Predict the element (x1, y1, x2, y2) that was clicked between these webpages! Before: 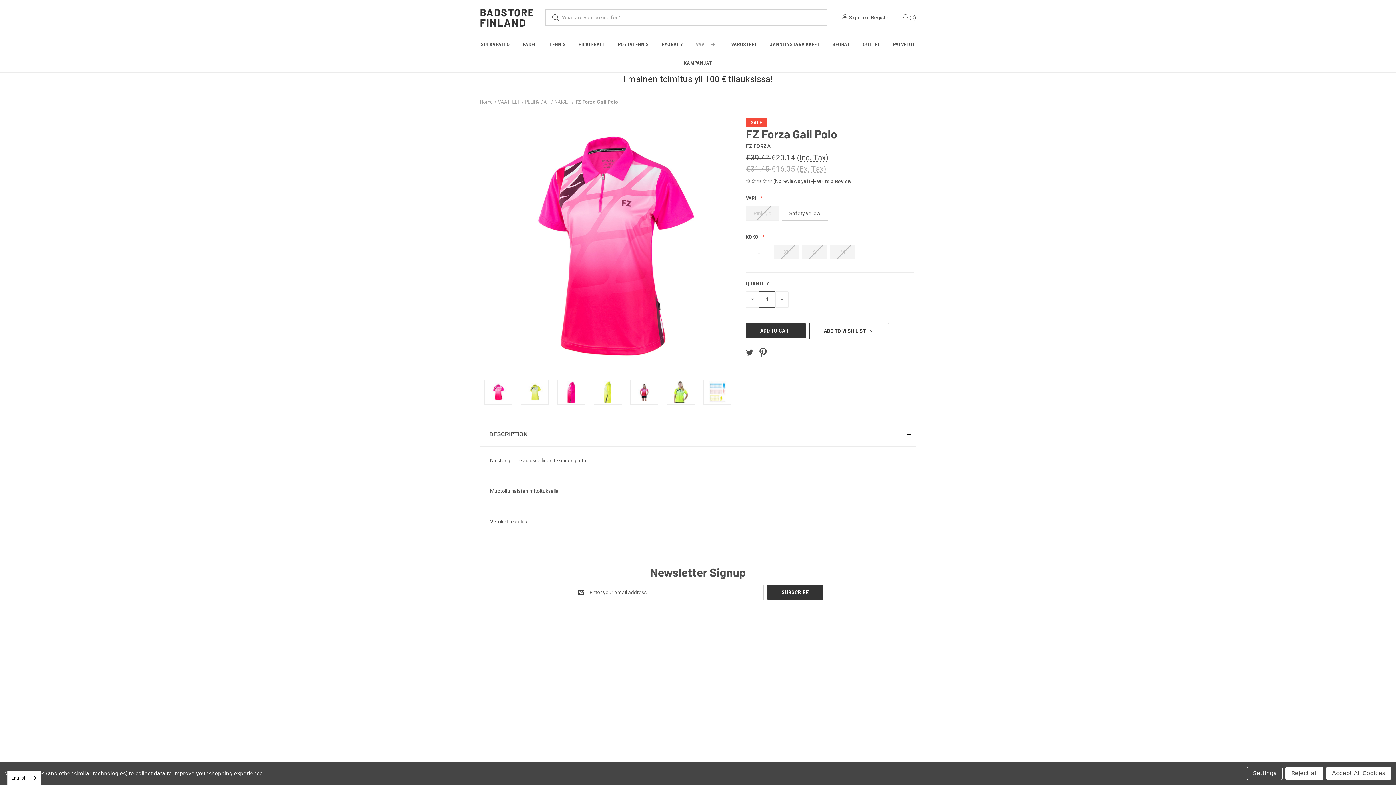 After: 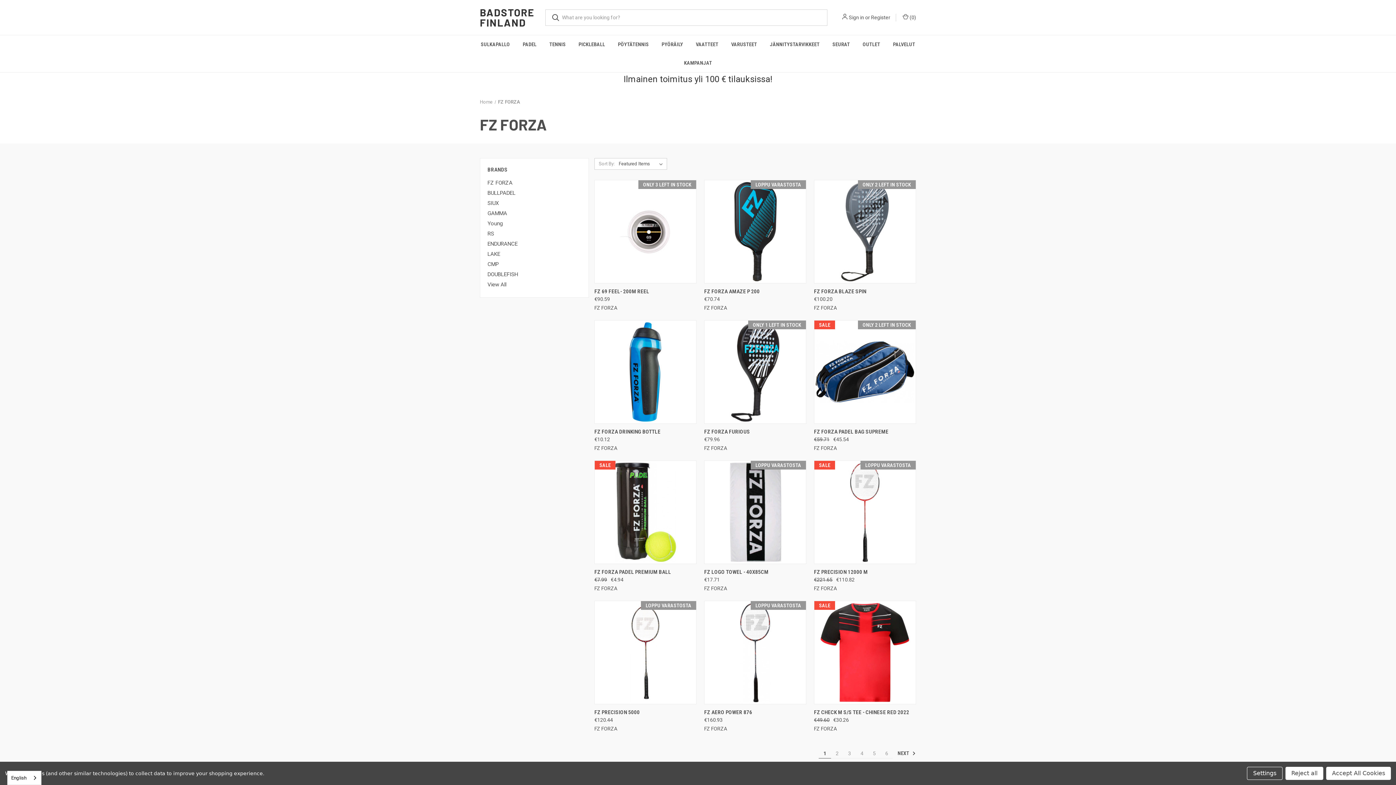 Action: label: FZ FORZA bbox: (746, 143, 770, 149)